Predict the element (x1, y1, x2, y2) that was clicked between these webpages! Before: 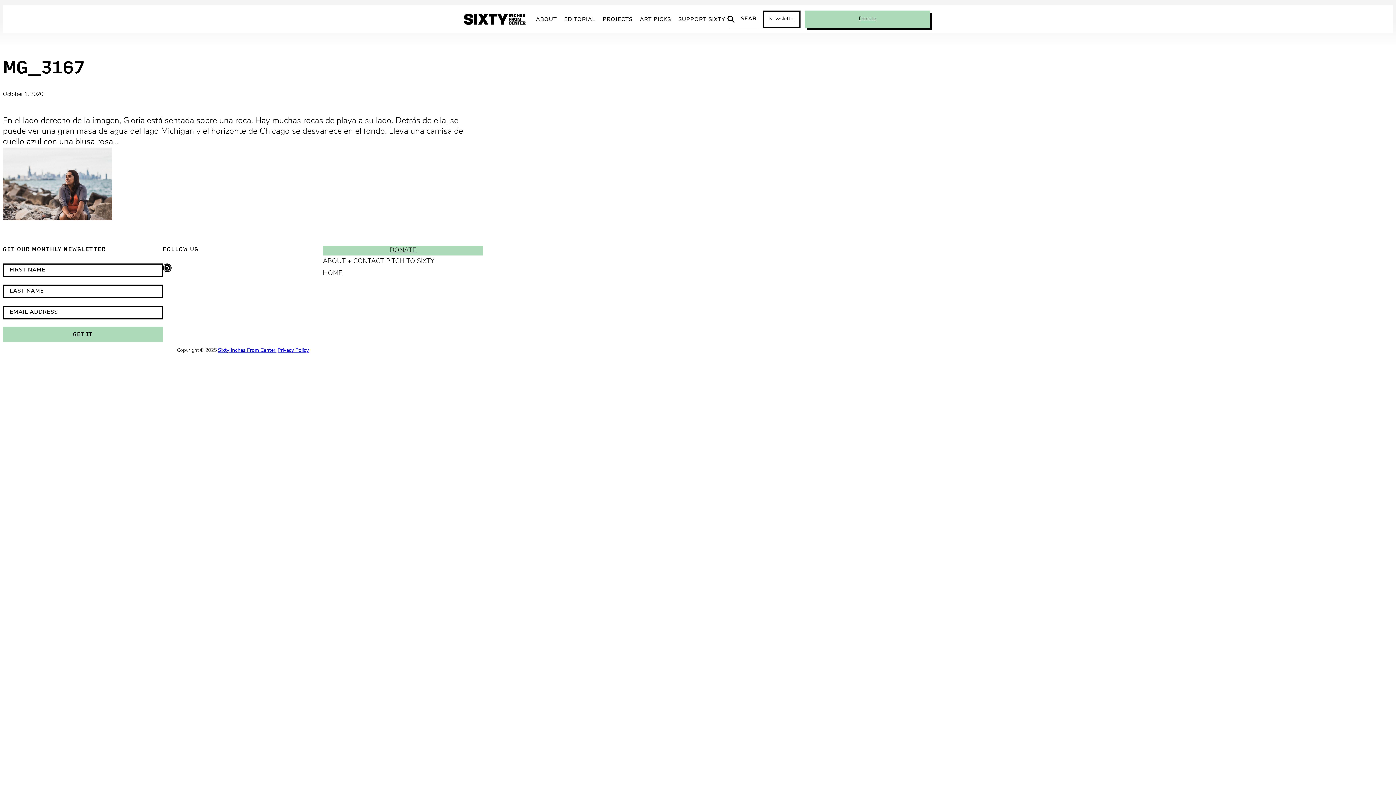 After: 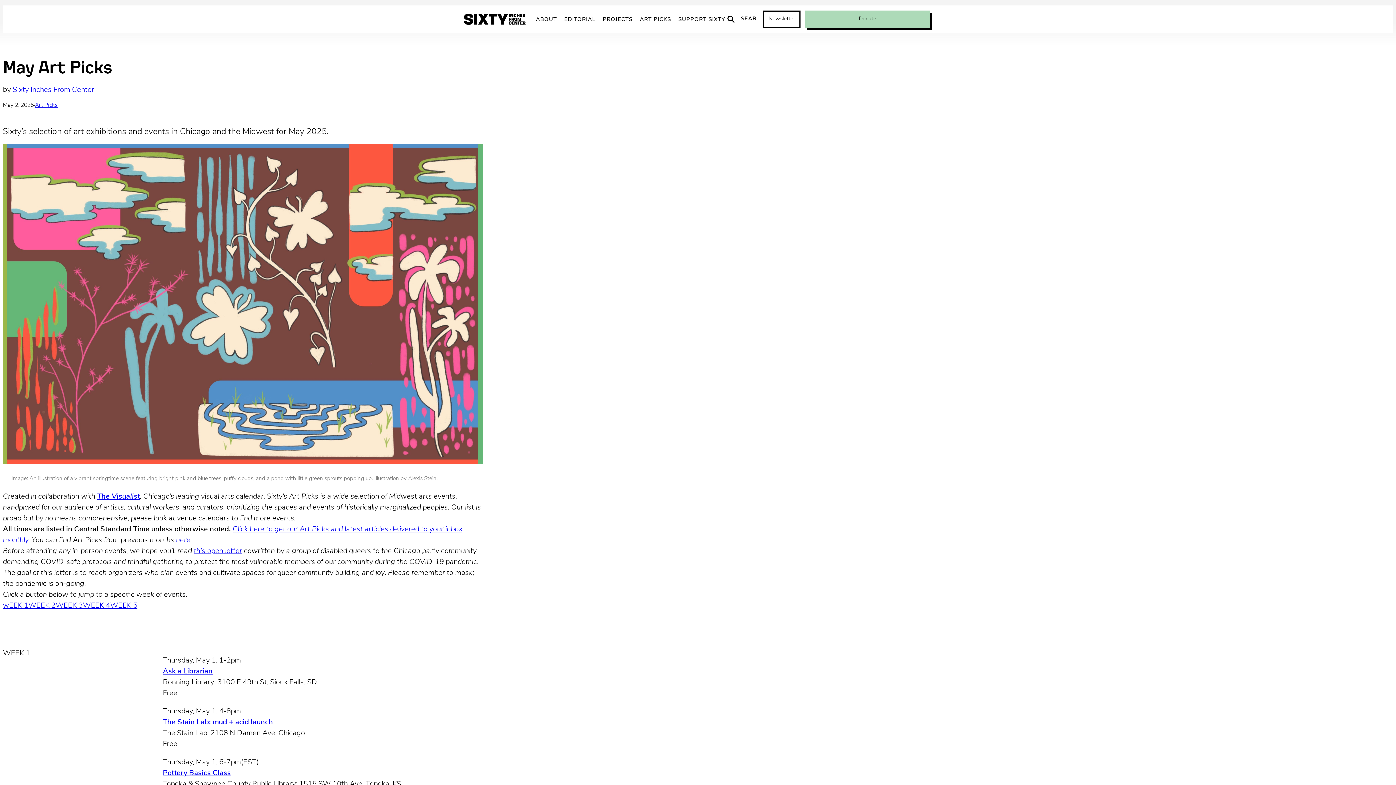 Action: label: ART PICKS bbox: (636, 13, 674, 26)